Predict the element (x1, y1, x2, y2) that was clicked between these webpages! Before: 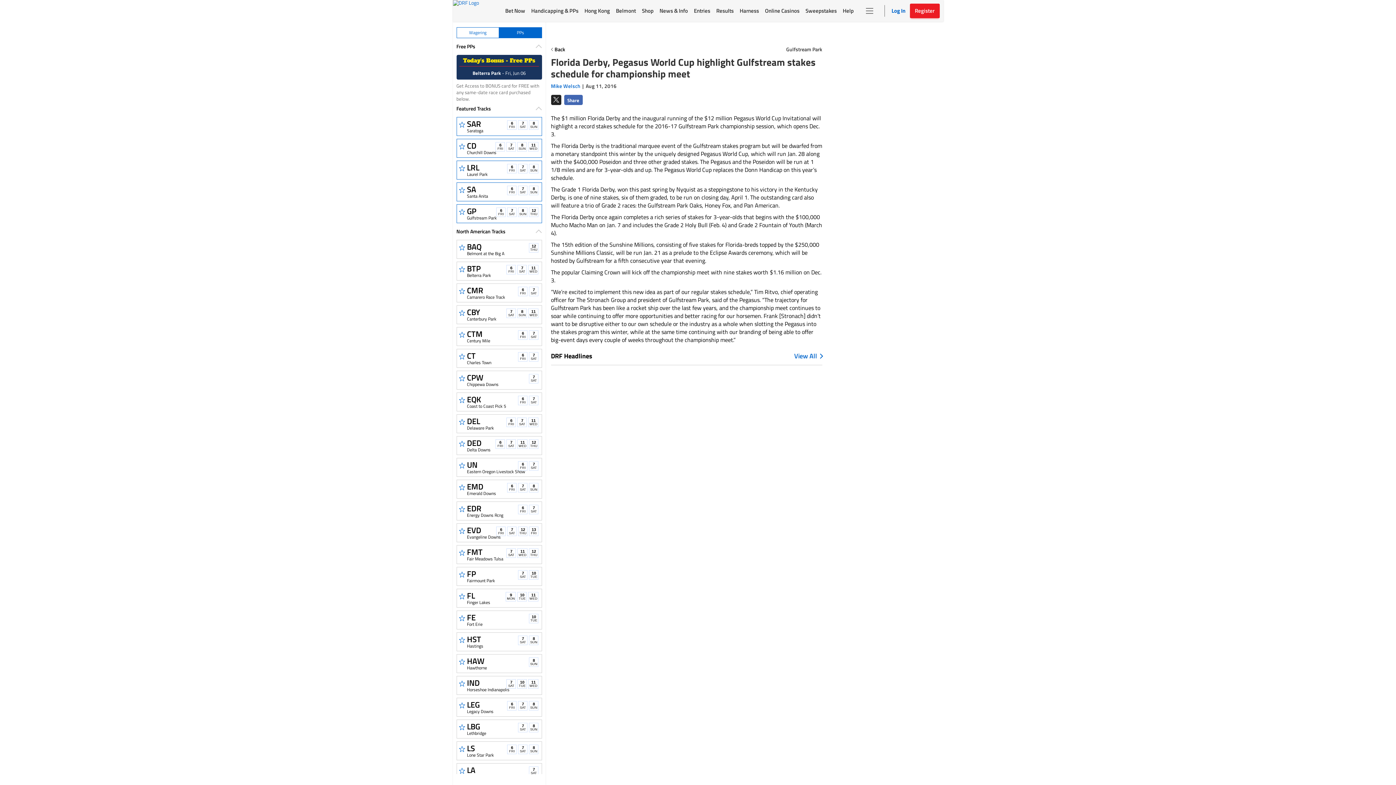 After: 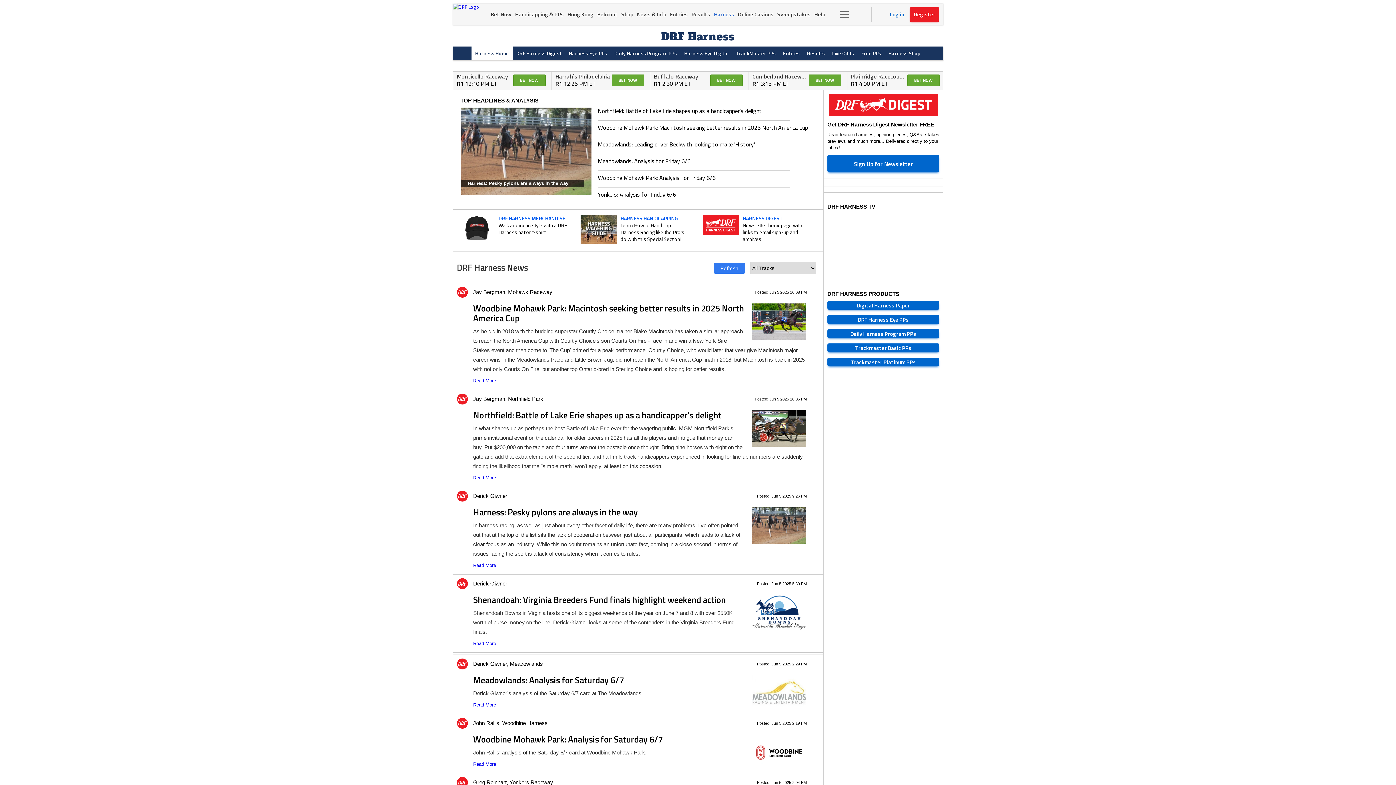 Action: bbox: (736, 0, 762, 21) label: Harness